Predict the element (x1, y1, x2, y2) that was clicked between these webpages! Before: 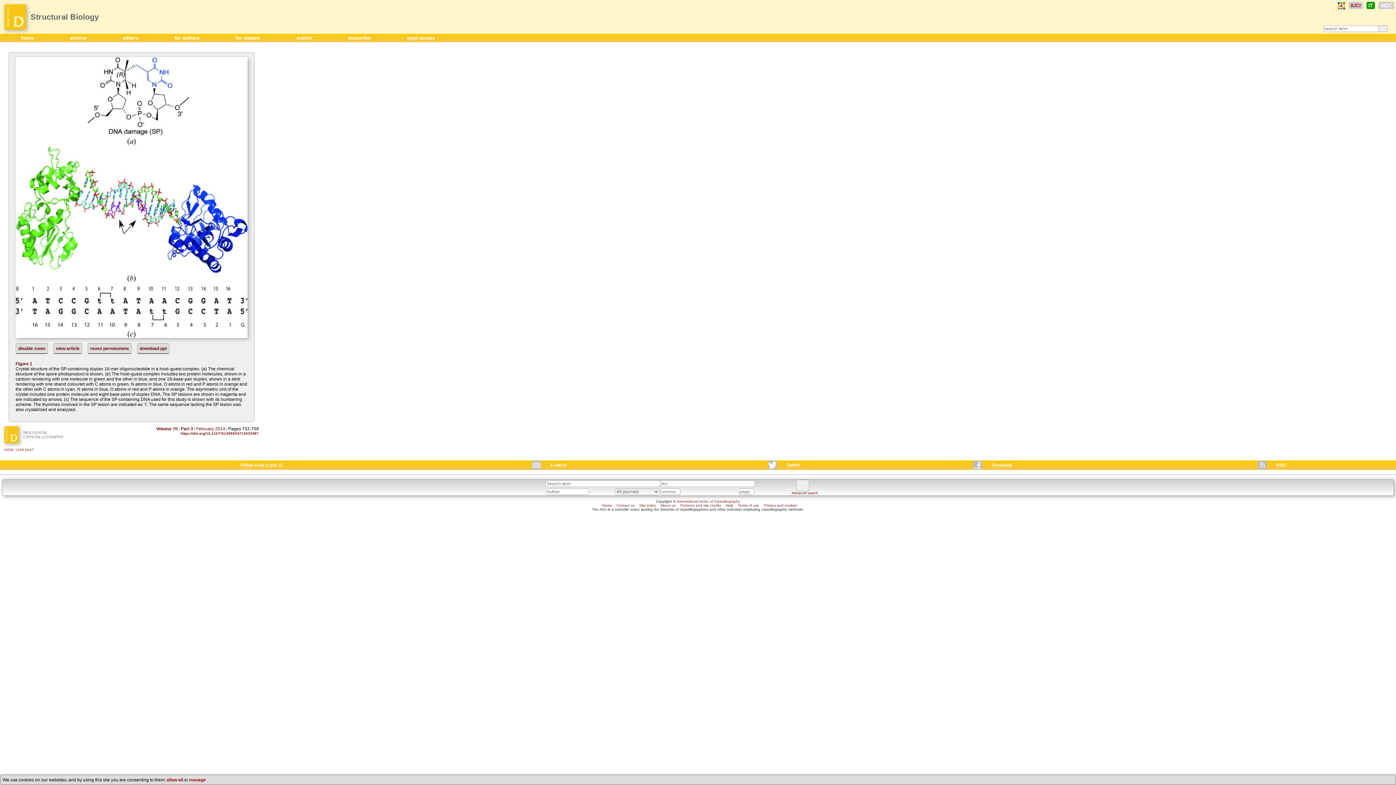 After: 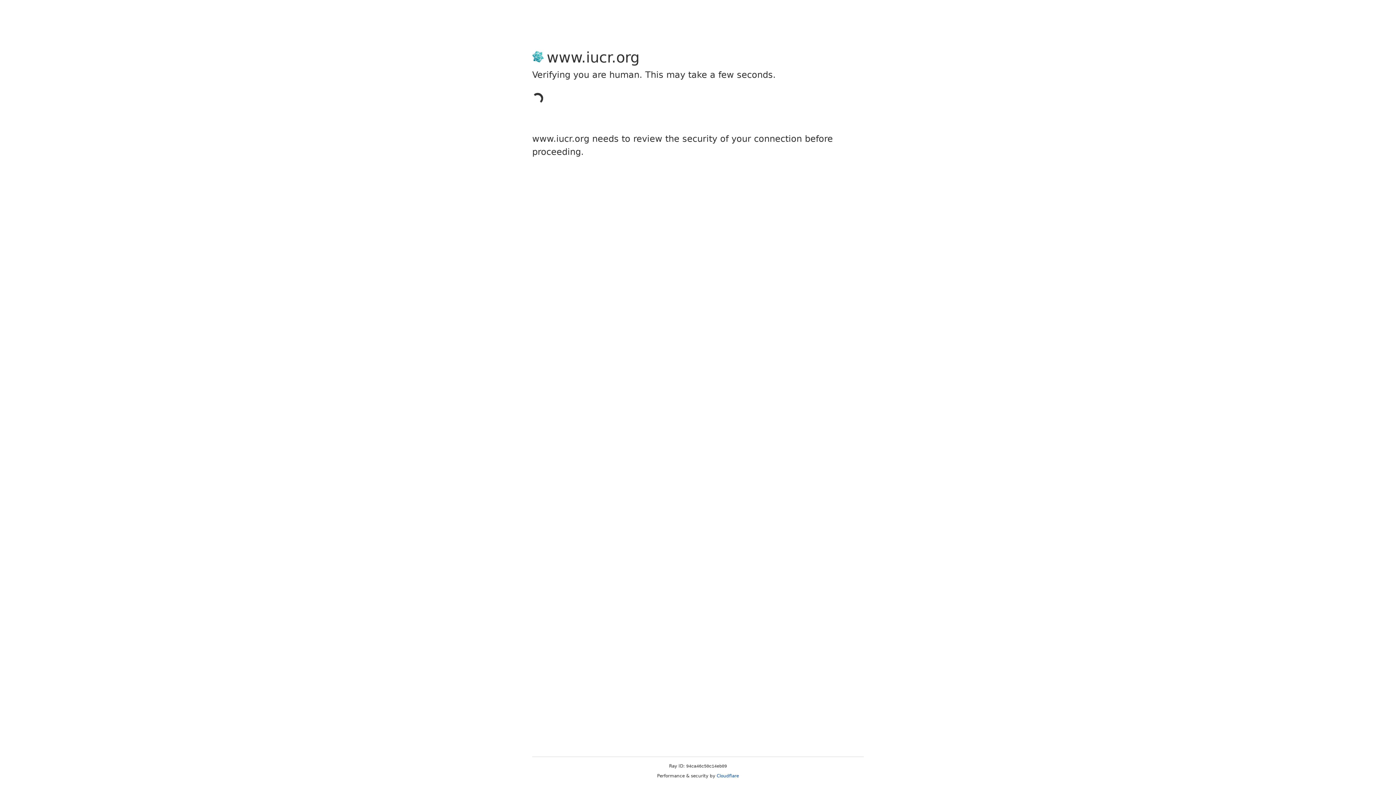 Action: label: International Union of Crystallography bbox: (676, 499, 740, 503)